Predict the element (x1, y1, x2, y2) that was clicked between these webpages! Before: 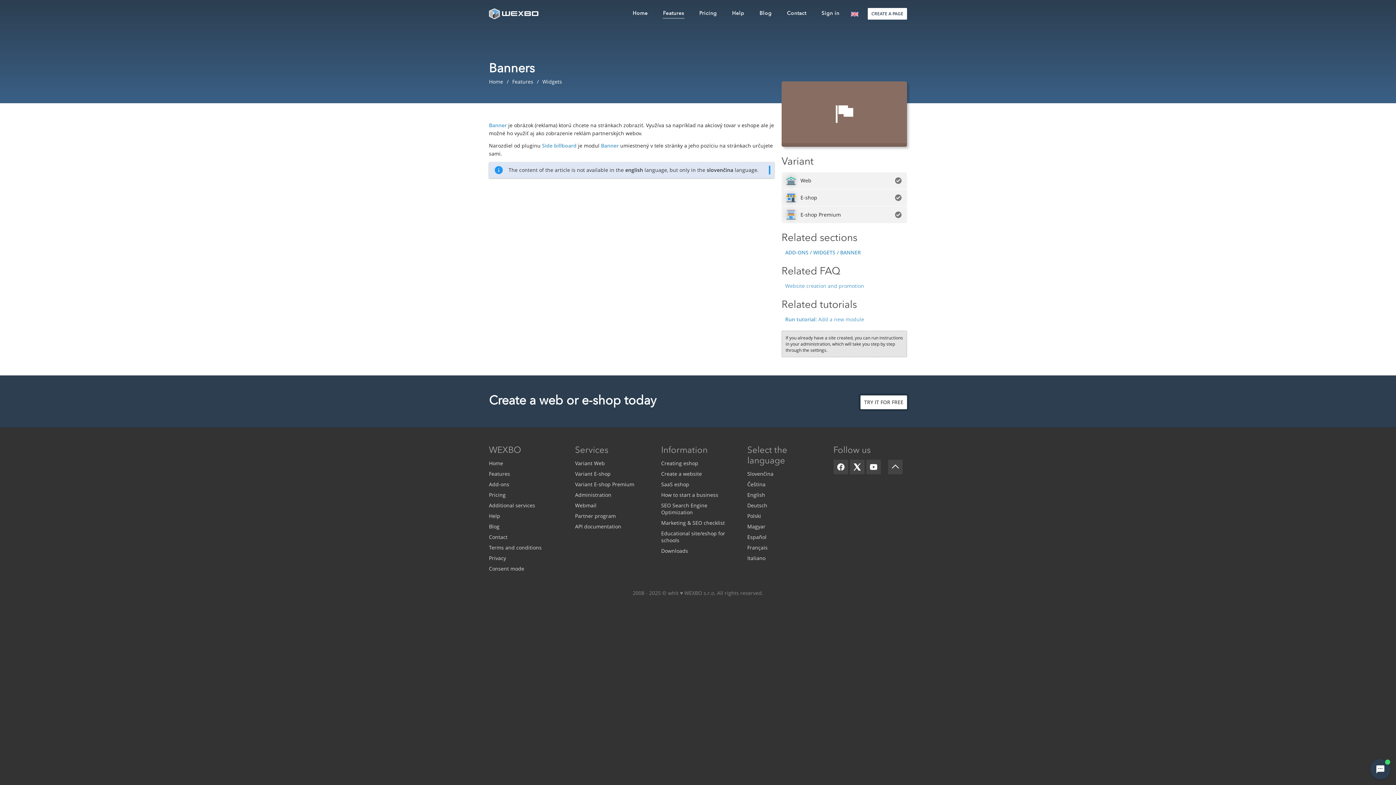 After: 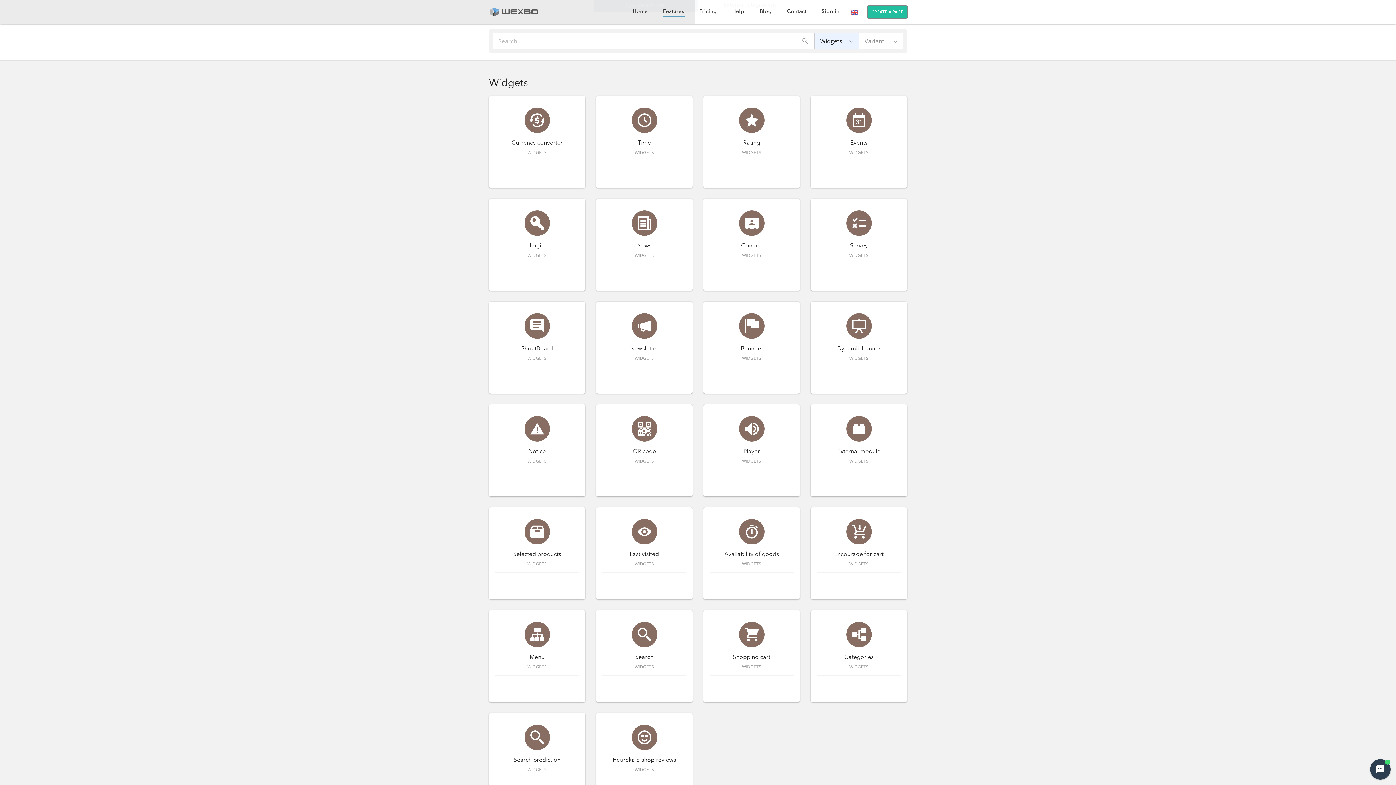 Action: label: Widgets bbox: (542, 78, 562, 85)